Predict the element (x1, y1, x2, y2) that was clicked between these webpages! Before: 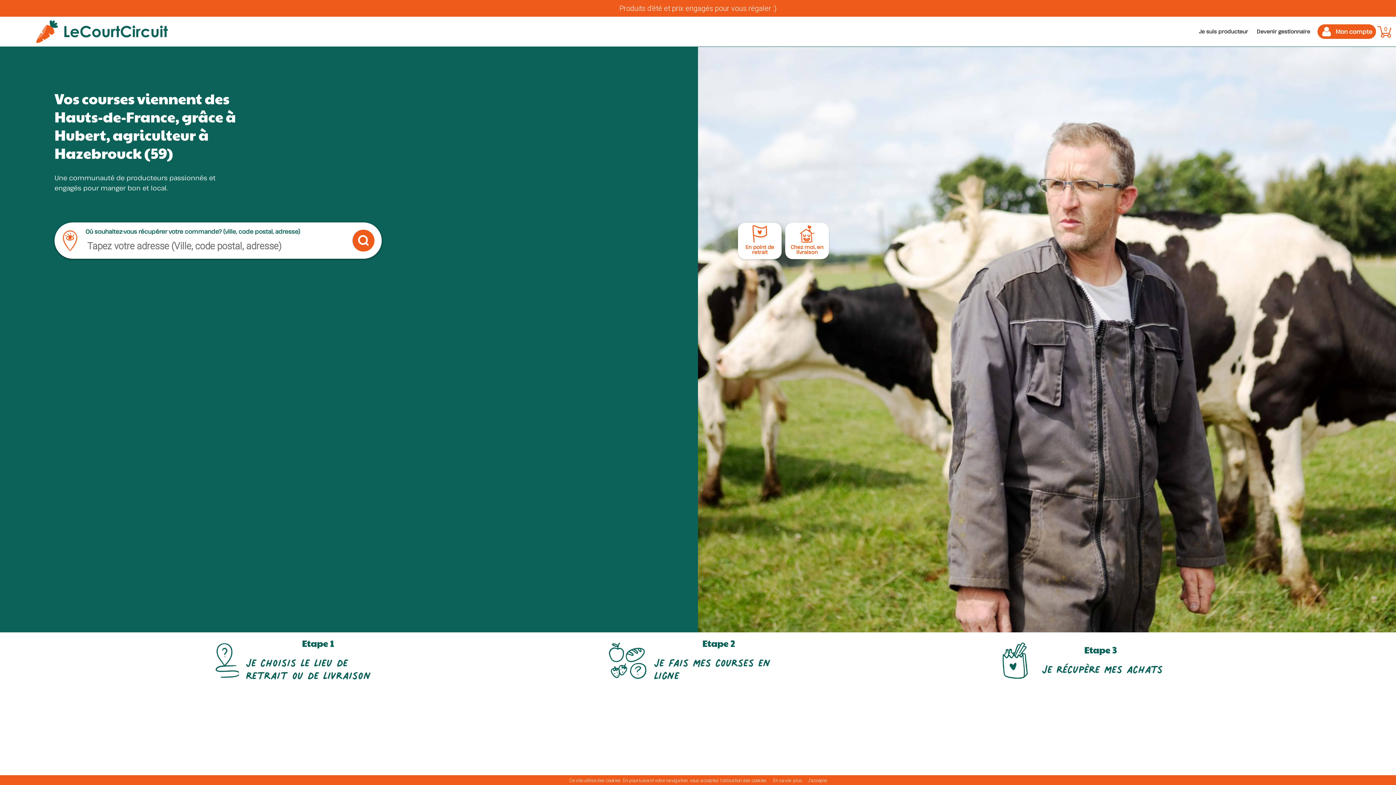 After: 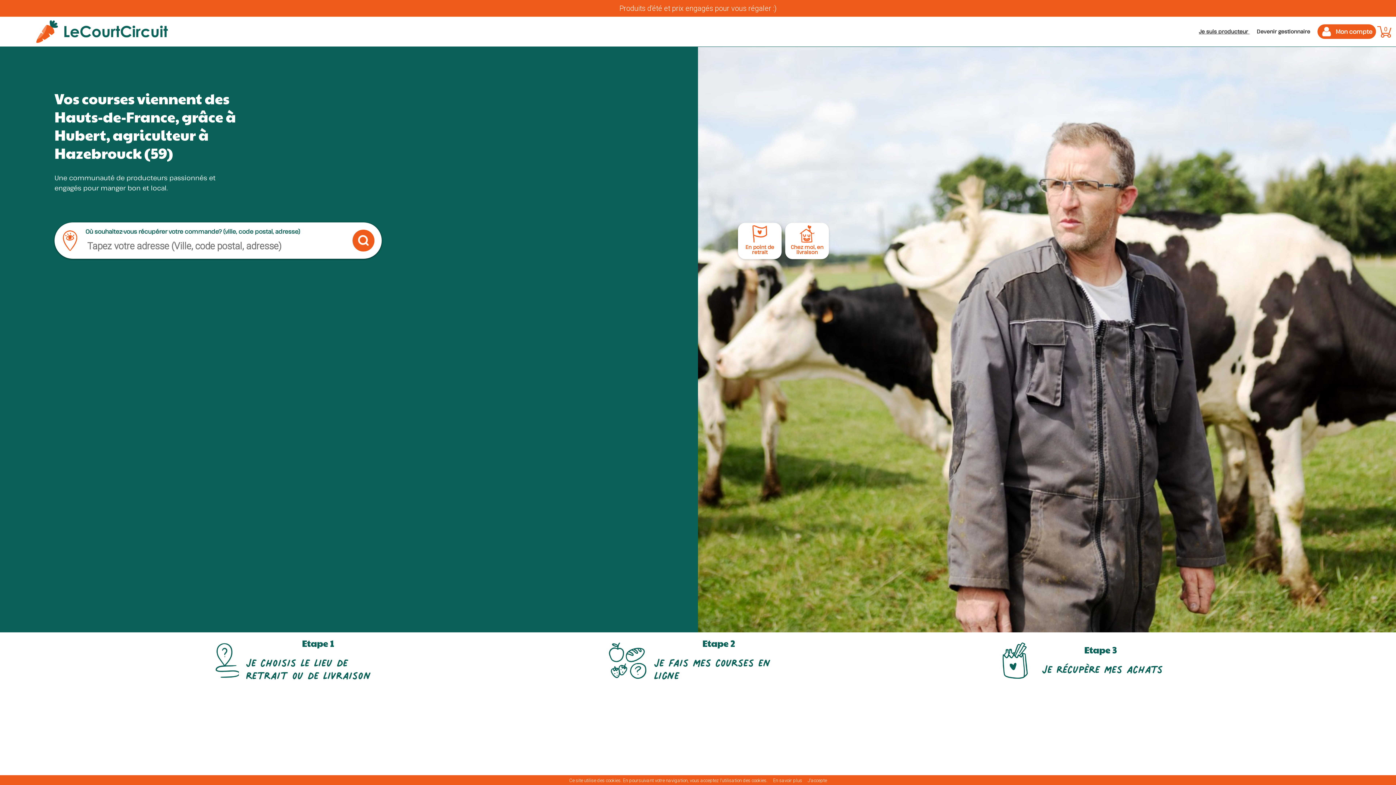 Action: label: Je suis producteur  bbox: (1199, 28, 1249, 34)